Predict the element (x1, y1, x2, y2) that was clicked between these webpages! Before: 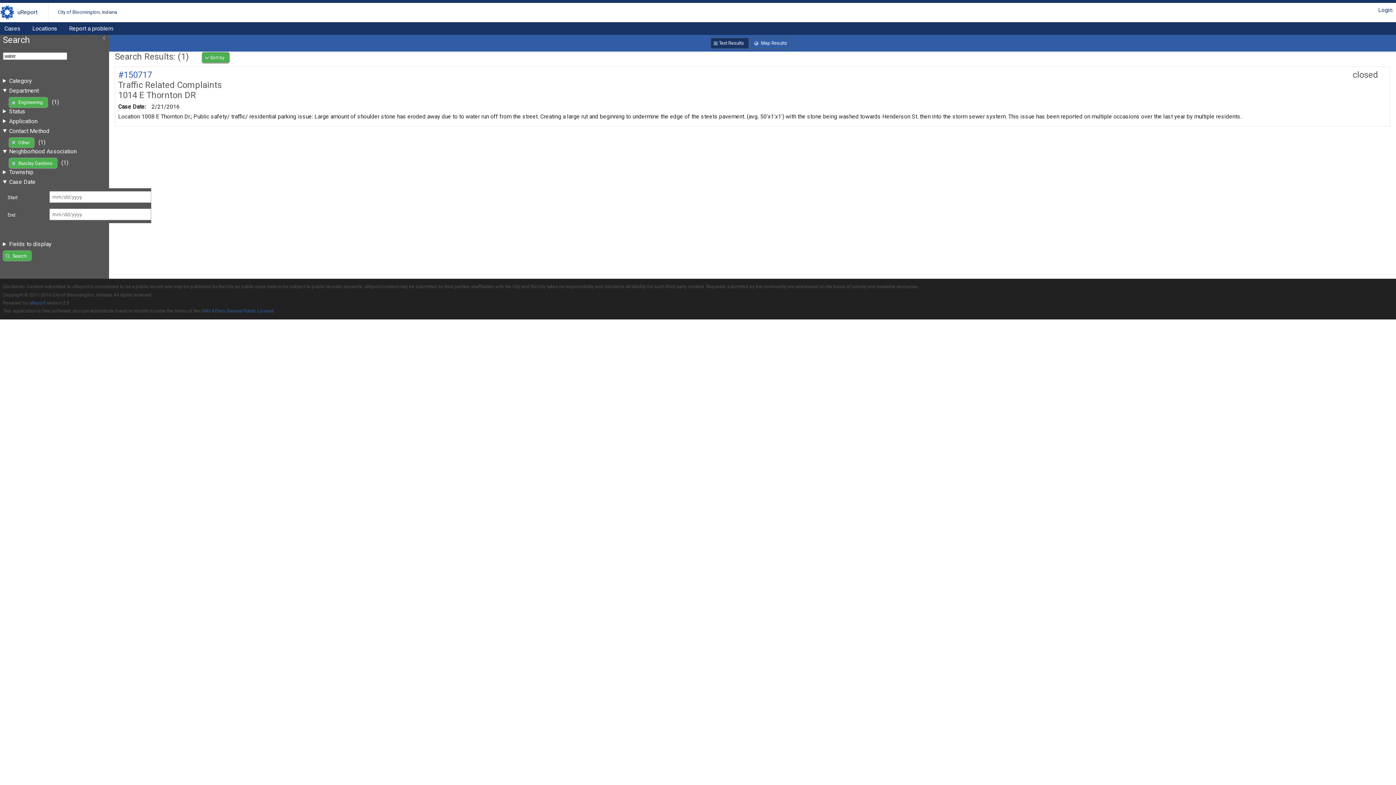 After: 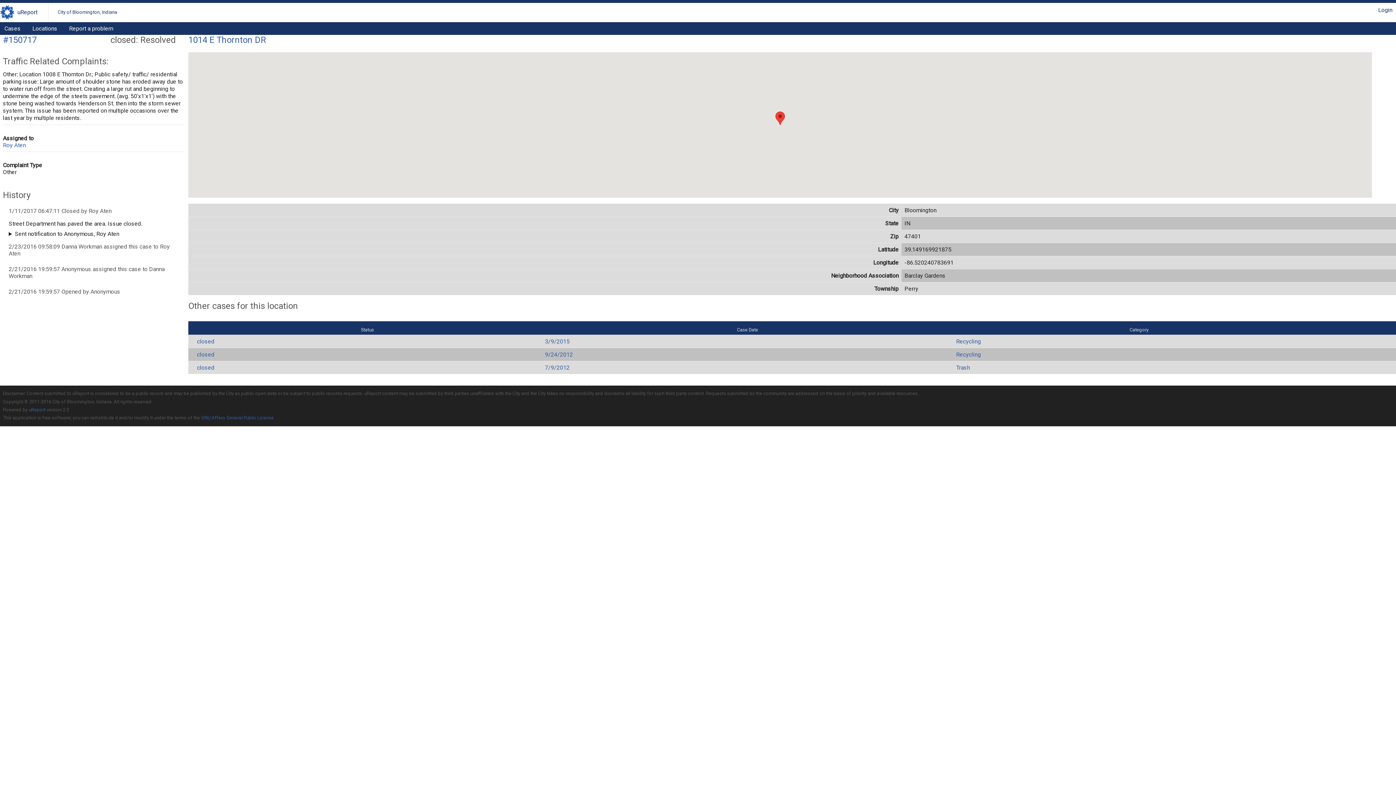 Action: label: #150717 bbox: (118, 69, 152, 80)